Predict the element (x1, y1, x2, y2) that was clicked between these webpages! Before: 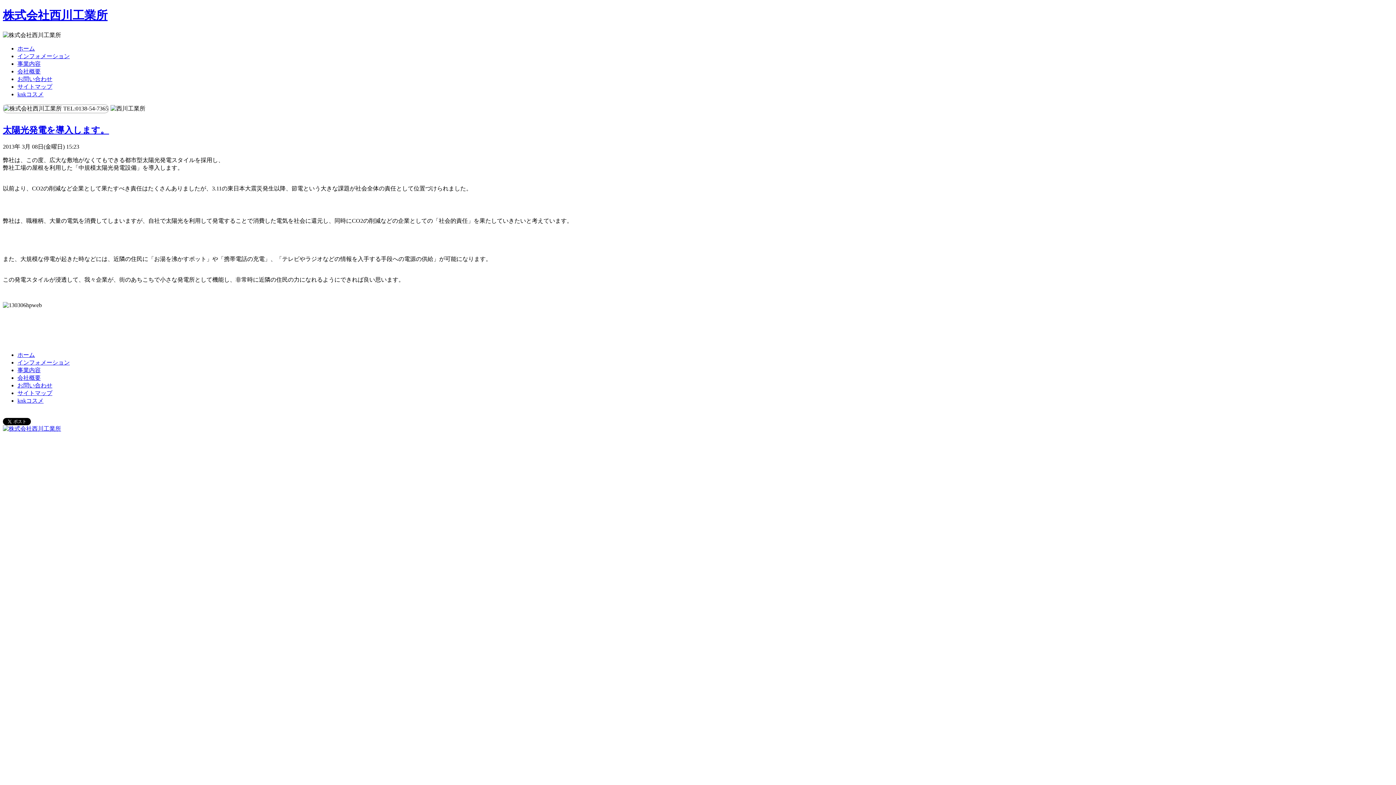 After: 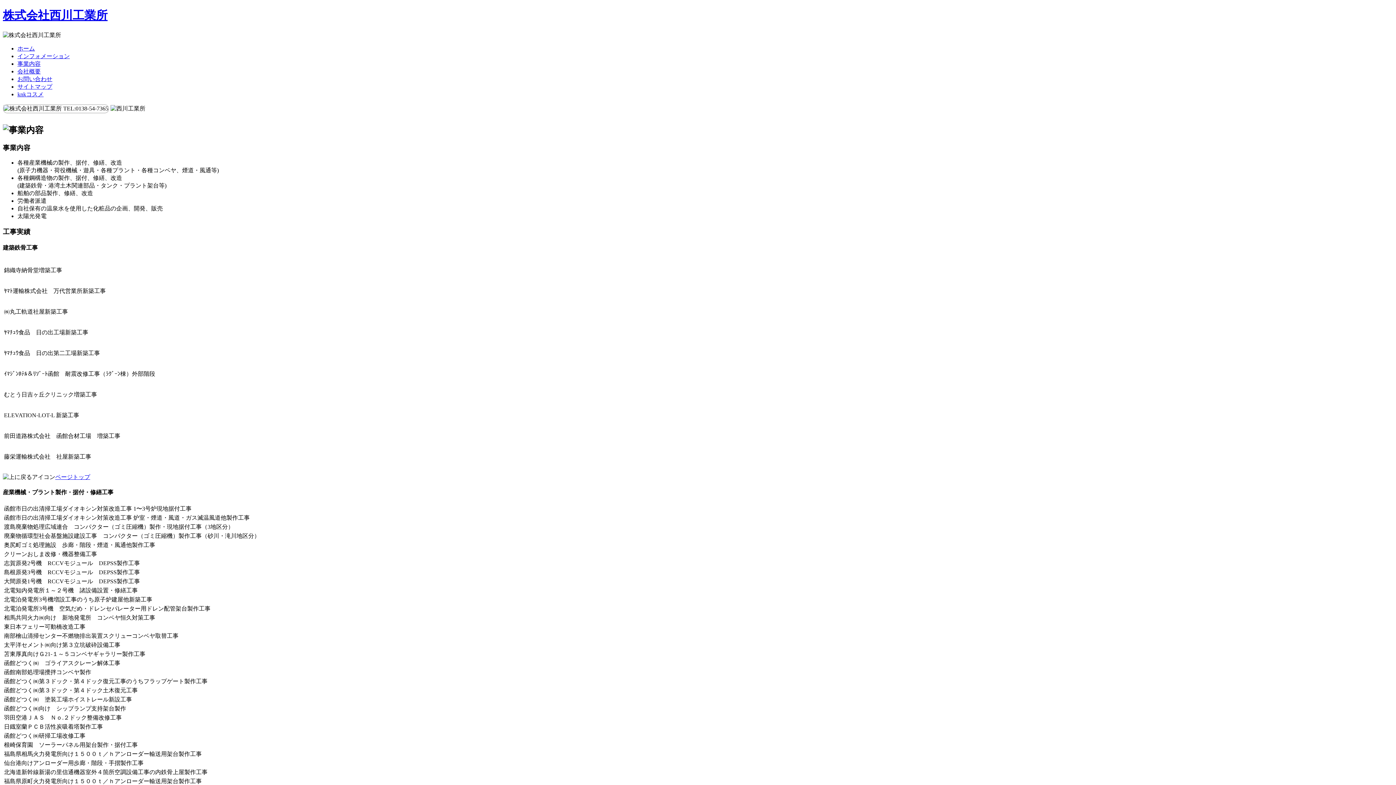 Action: bbox: (17, 60, 40, 66) label: 事業内容